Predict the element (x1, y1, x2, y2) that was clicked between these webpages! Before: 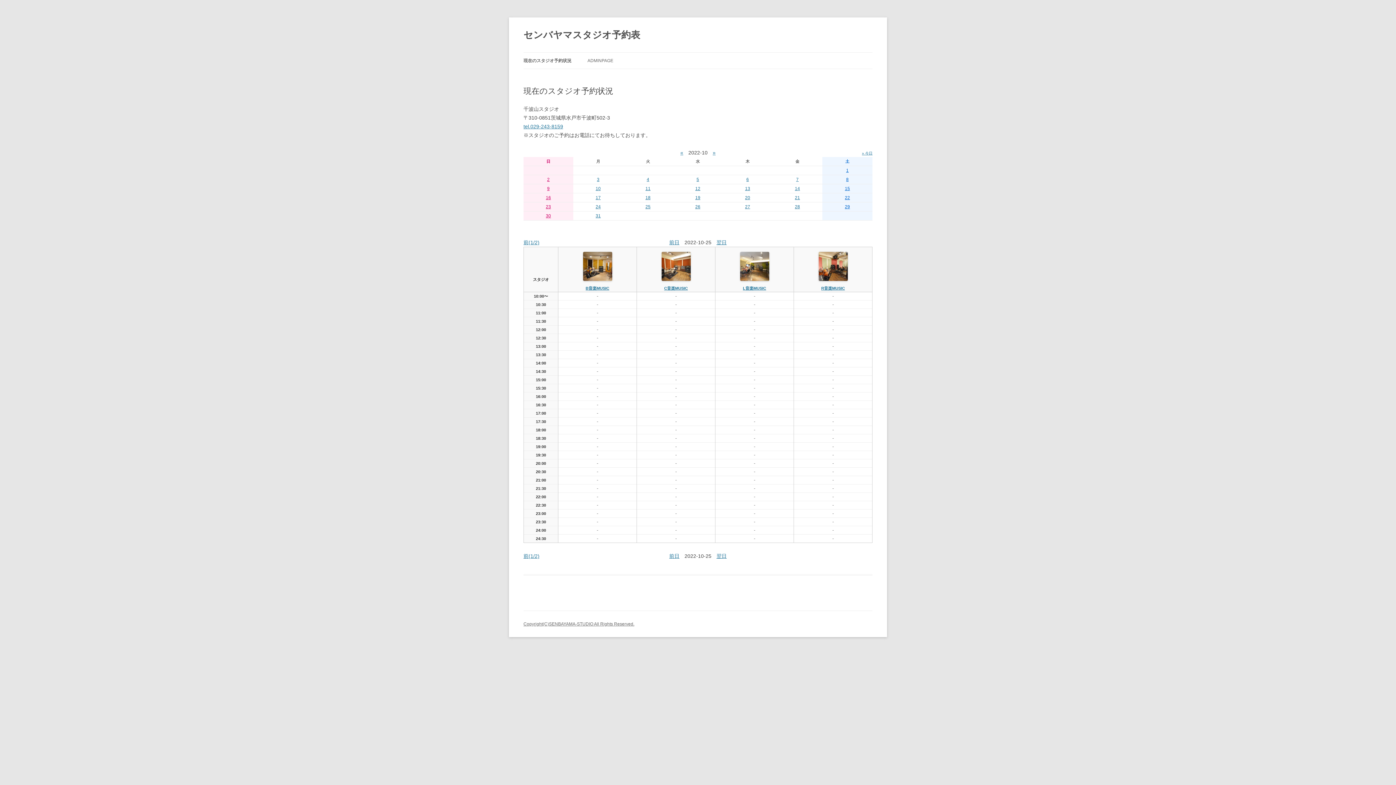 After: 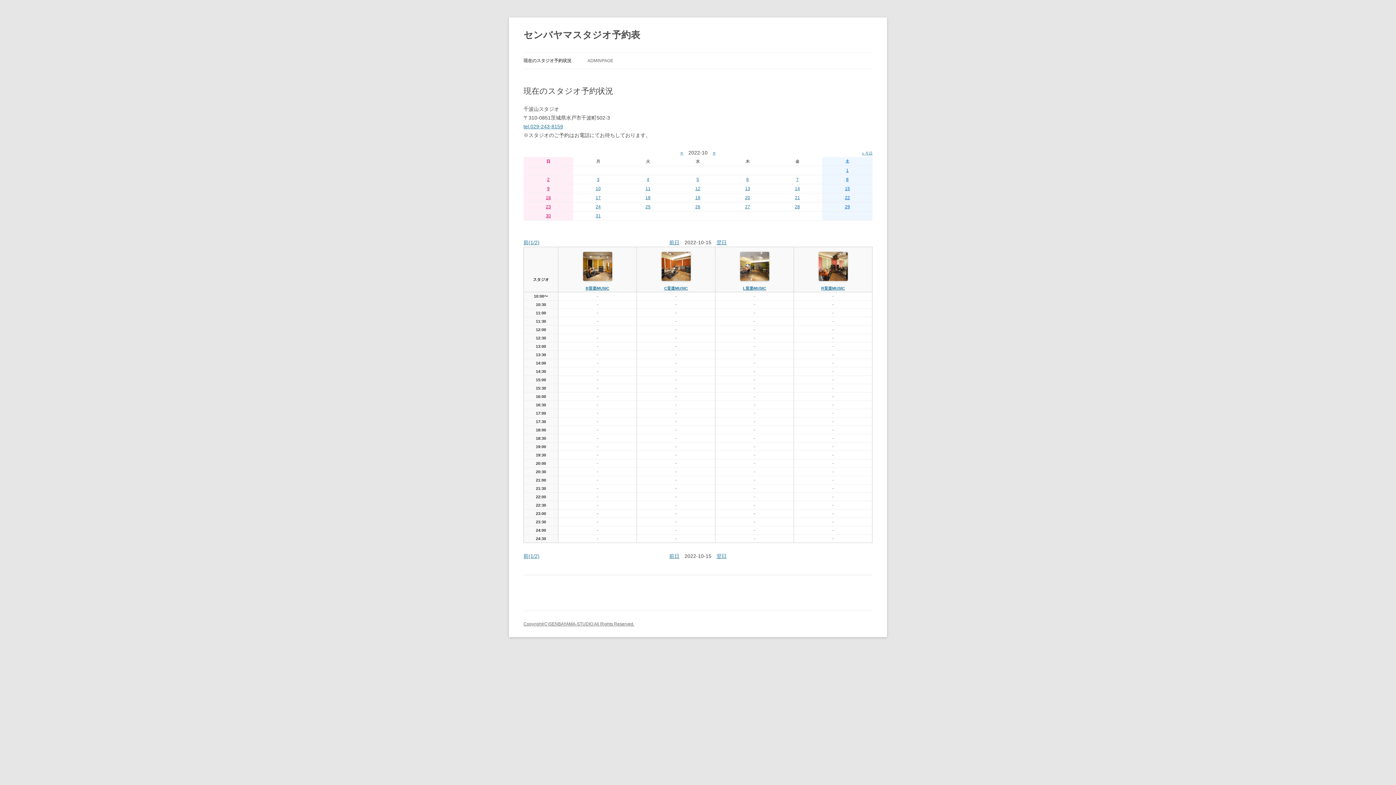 Action: label: 15 bbox: (845, 186, 850, 191)